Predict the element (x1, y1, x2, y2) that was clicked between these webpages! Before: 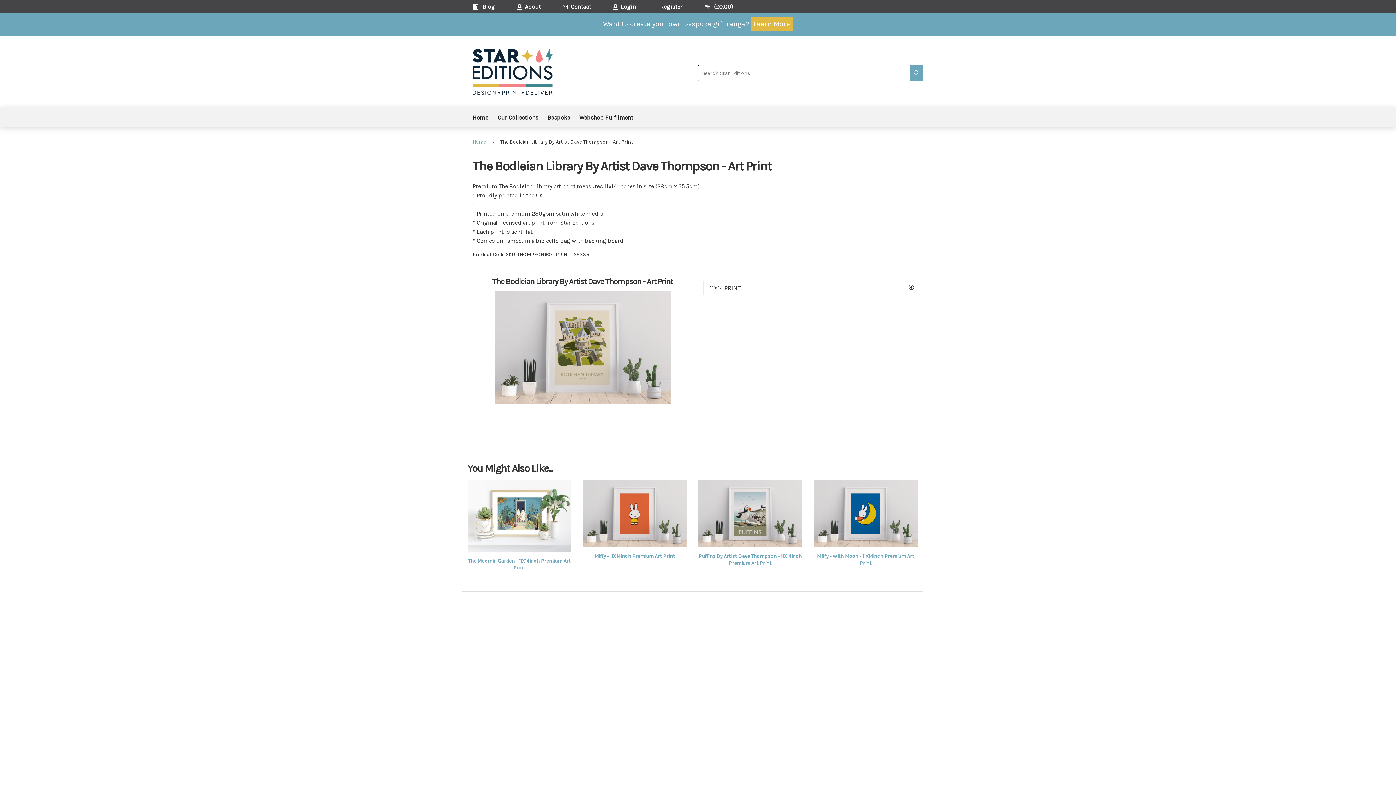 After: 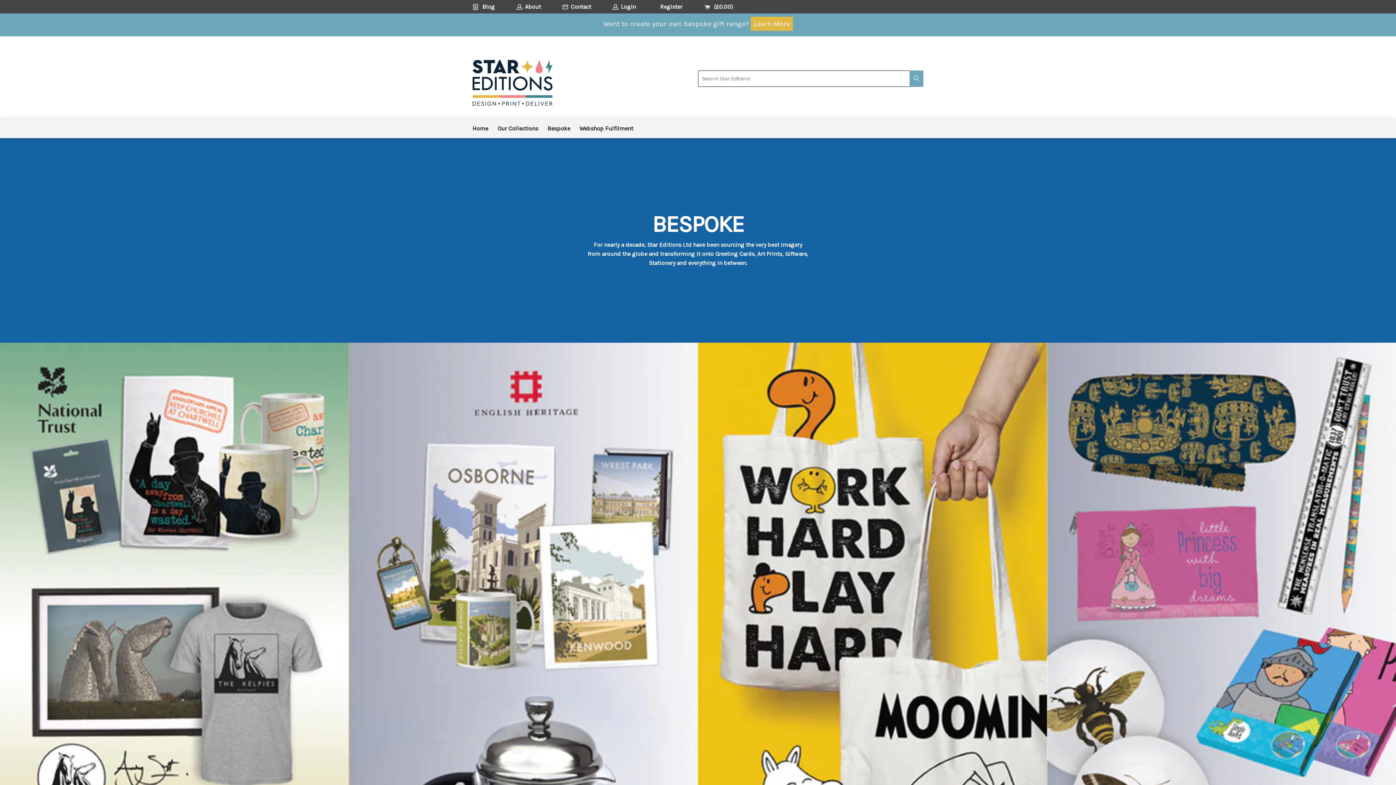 Action: bbox: (547, 107, 579, 127) label: Bespoke